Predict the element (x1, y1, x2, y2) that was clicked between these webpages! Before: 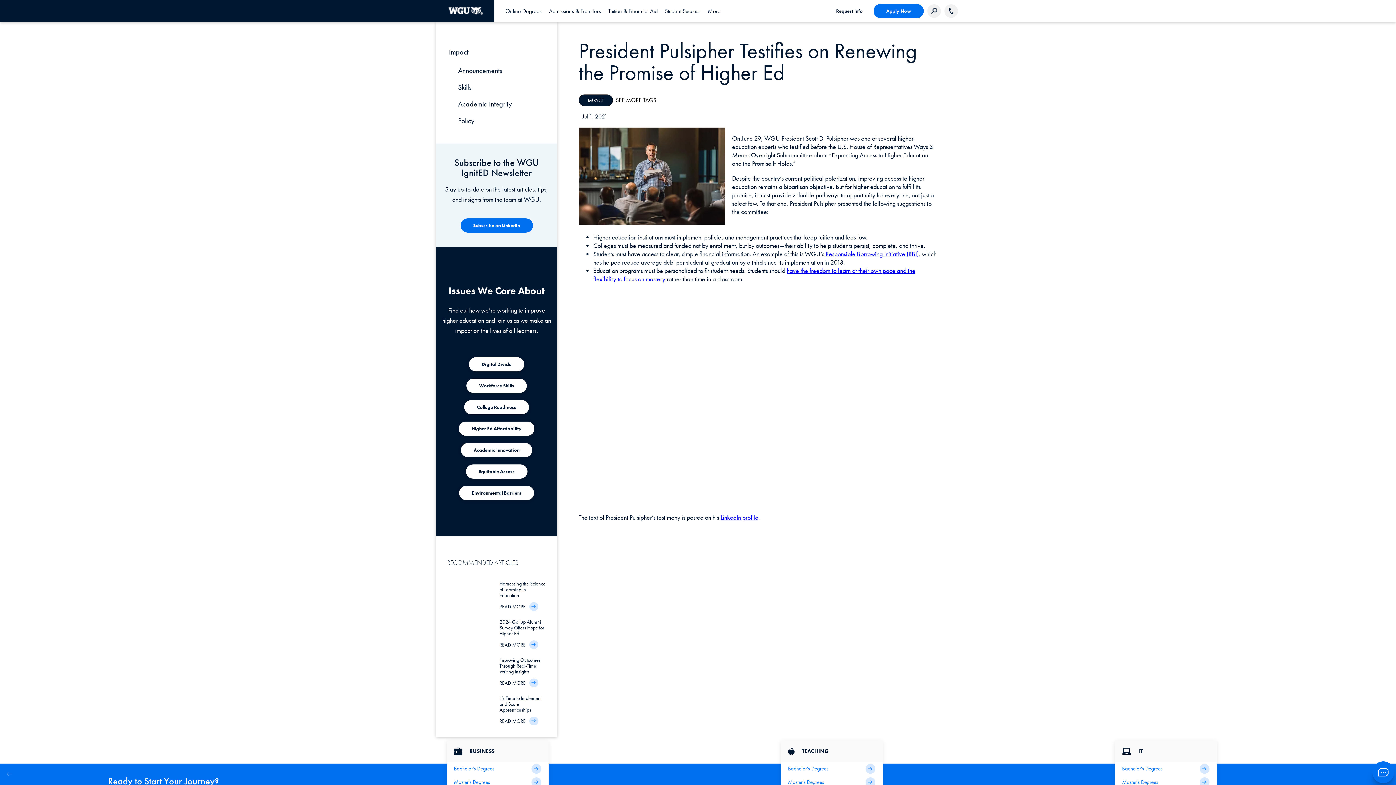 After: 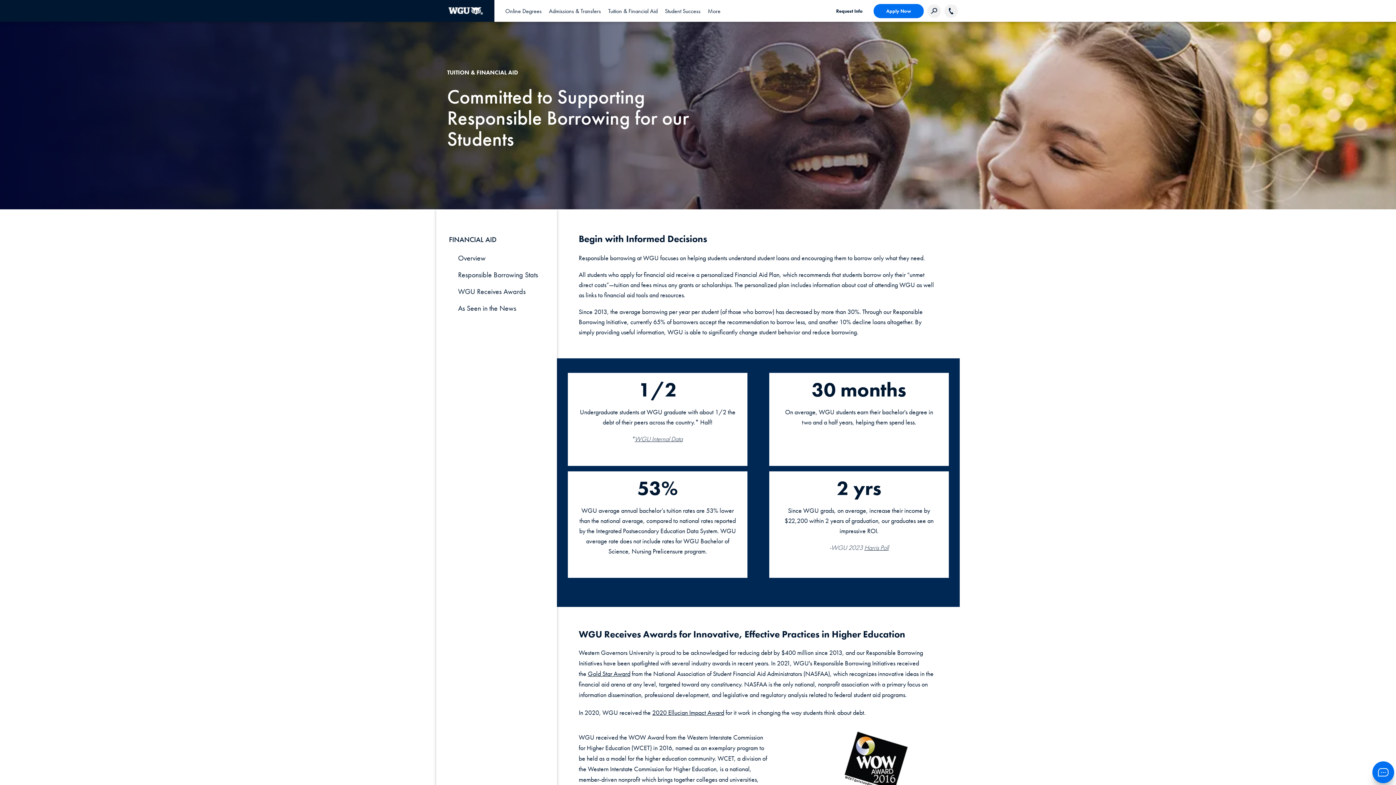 Action: bbox: (825, 249, 918, 258) label: Responsible Borrowing Initiative (RBI)